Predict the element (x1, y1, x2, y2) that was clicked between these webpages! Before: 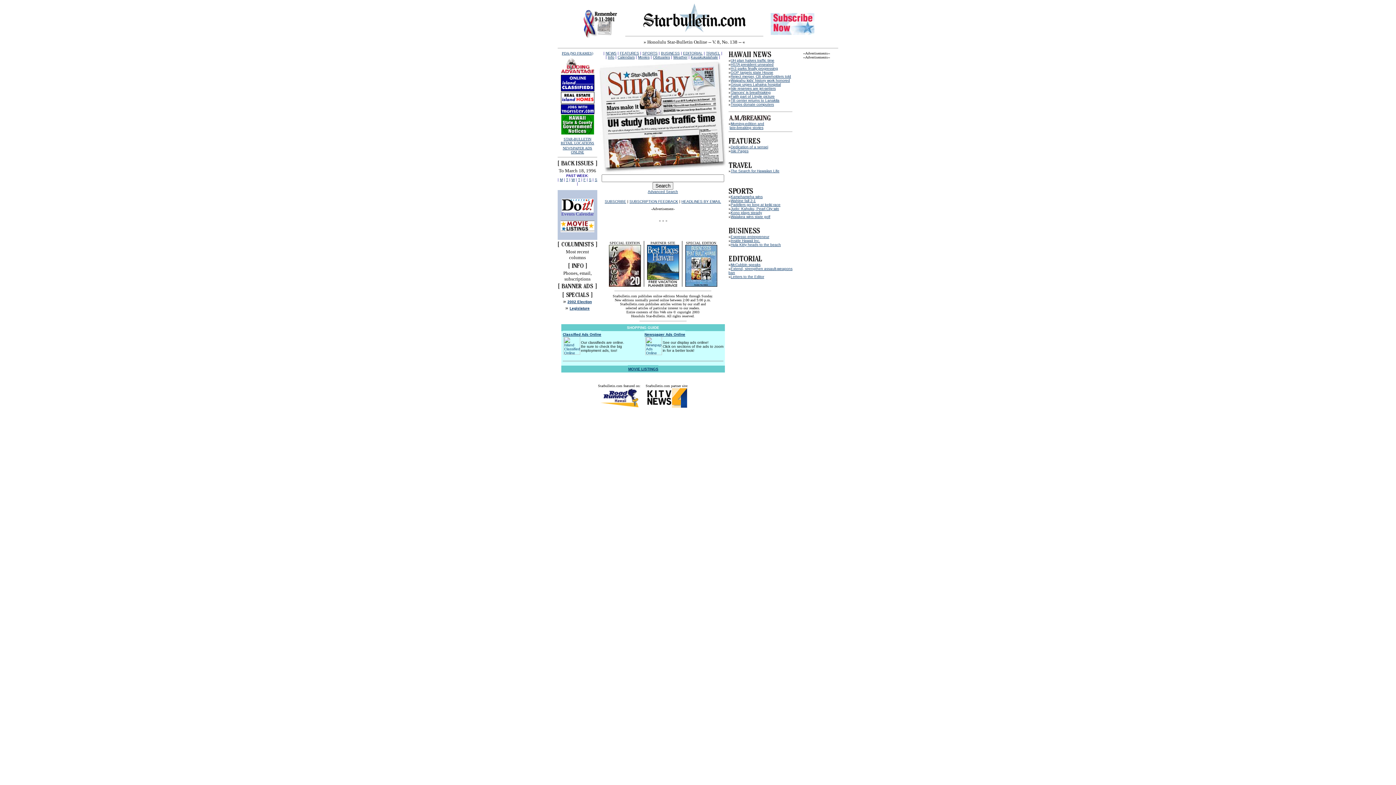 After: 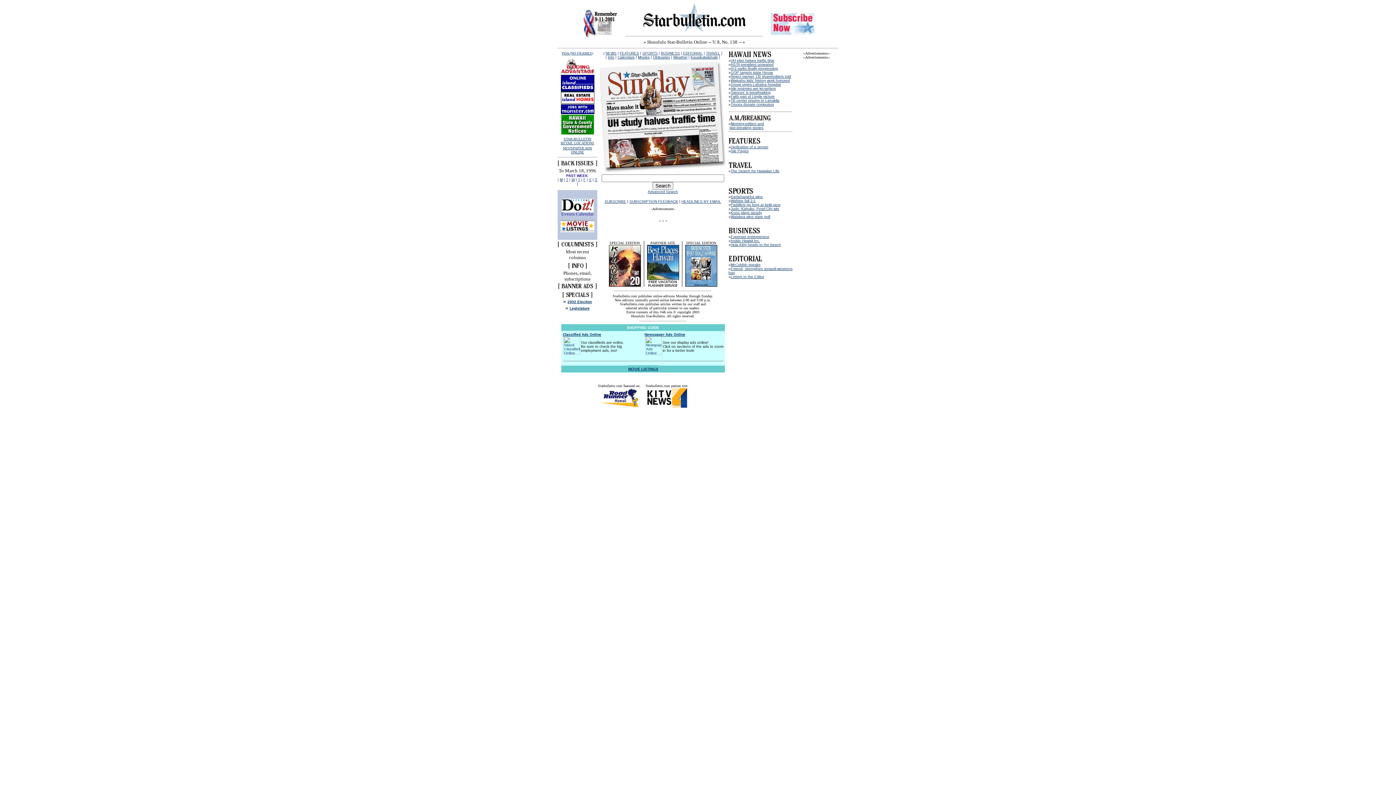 Action: bbox: (560, 86, 594, 92)